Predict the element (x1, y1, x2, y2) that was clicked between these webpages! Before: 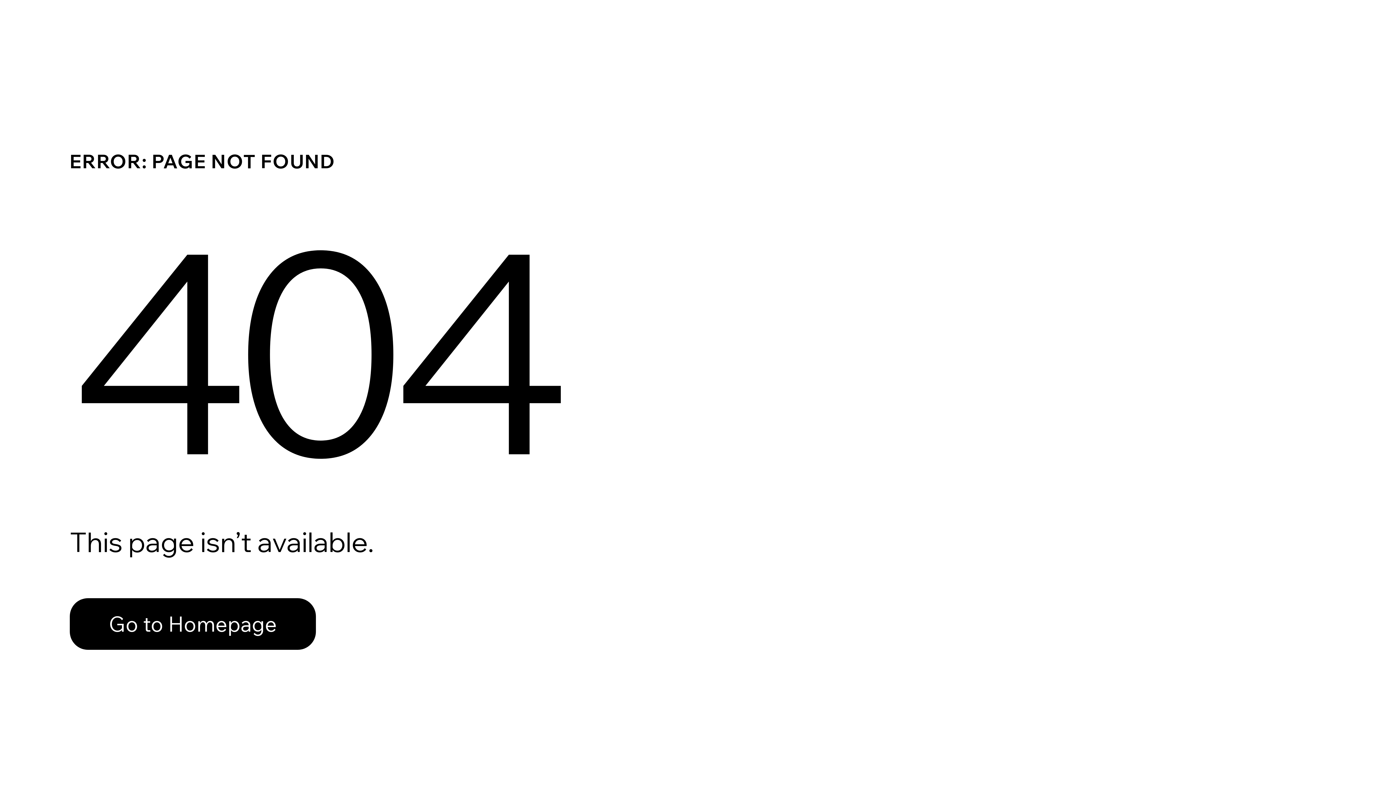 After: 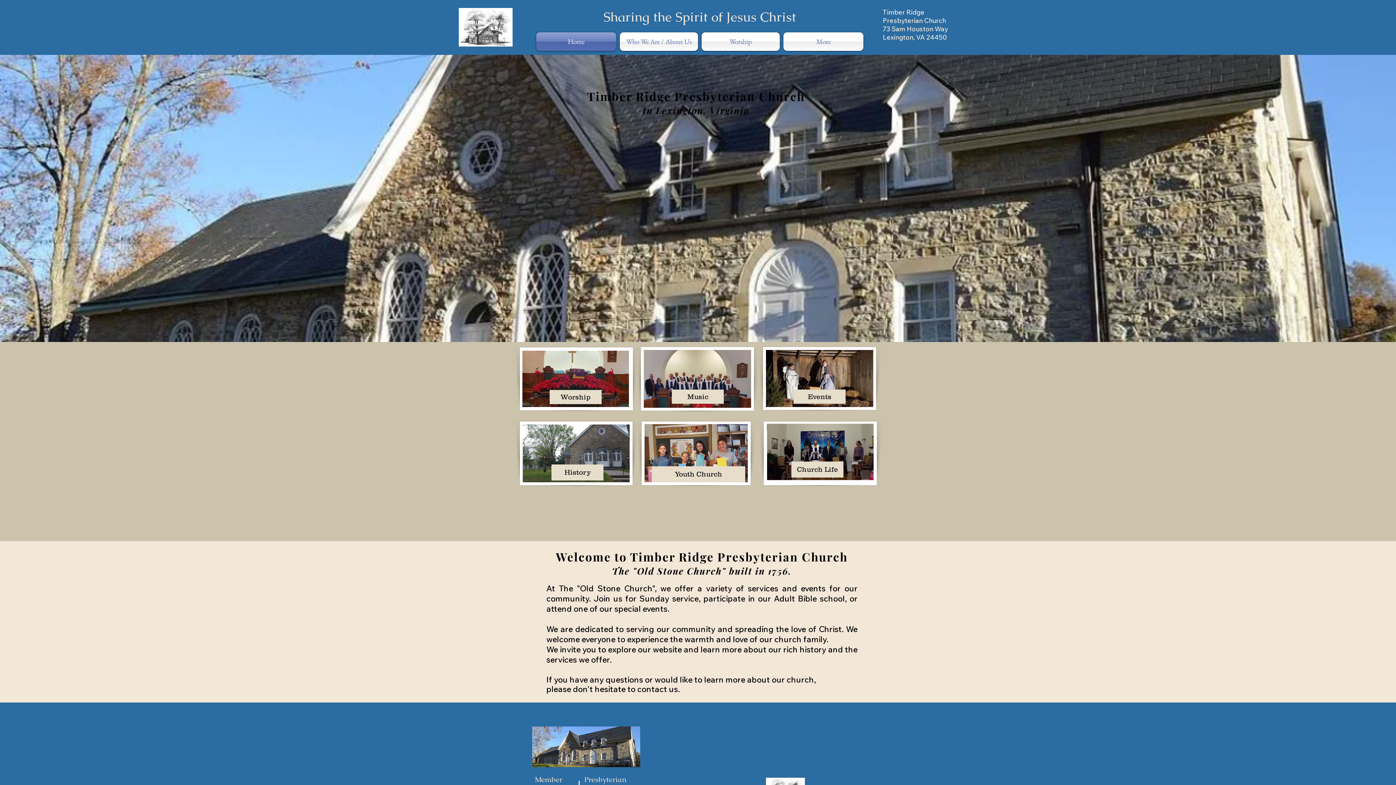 Action: bbox: (69, 598, 316, 650) label: Go to Homepage